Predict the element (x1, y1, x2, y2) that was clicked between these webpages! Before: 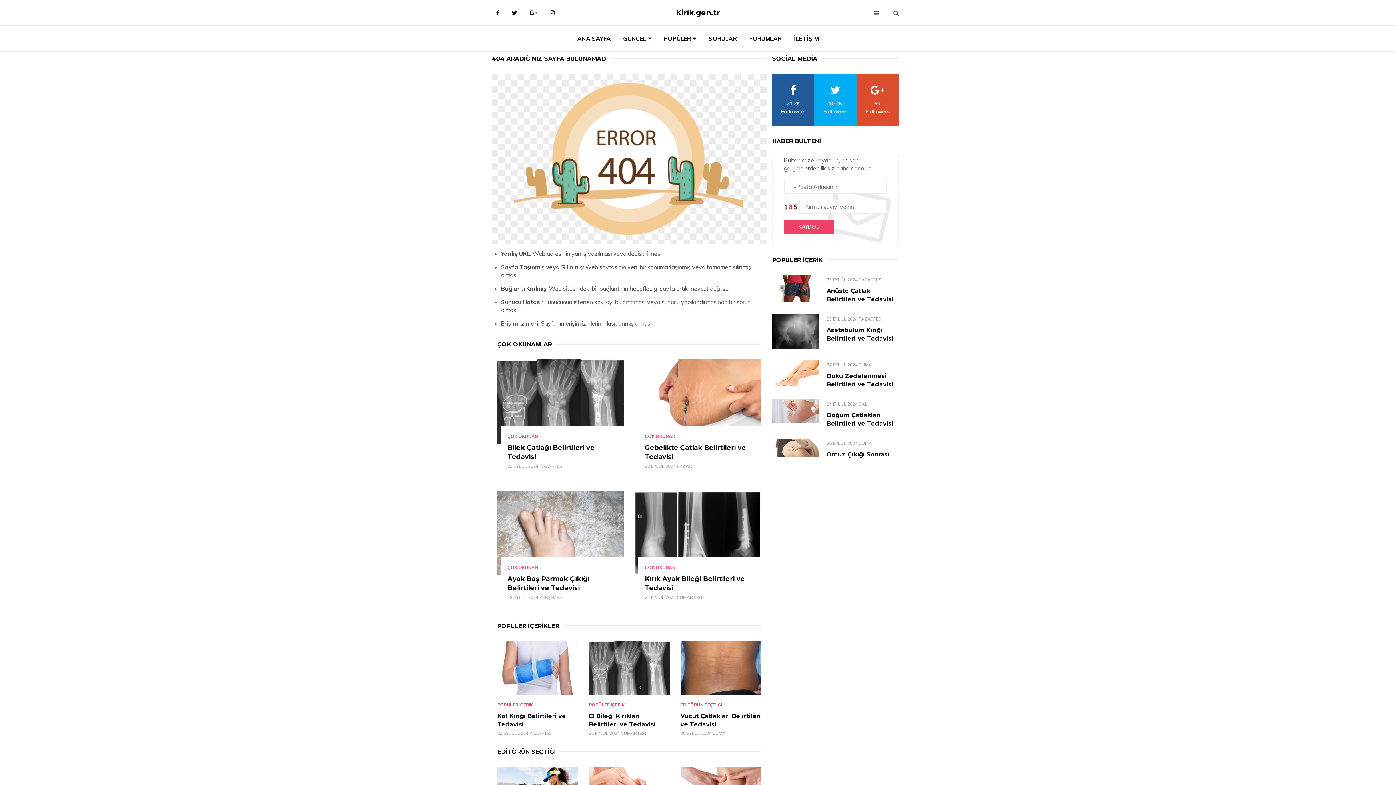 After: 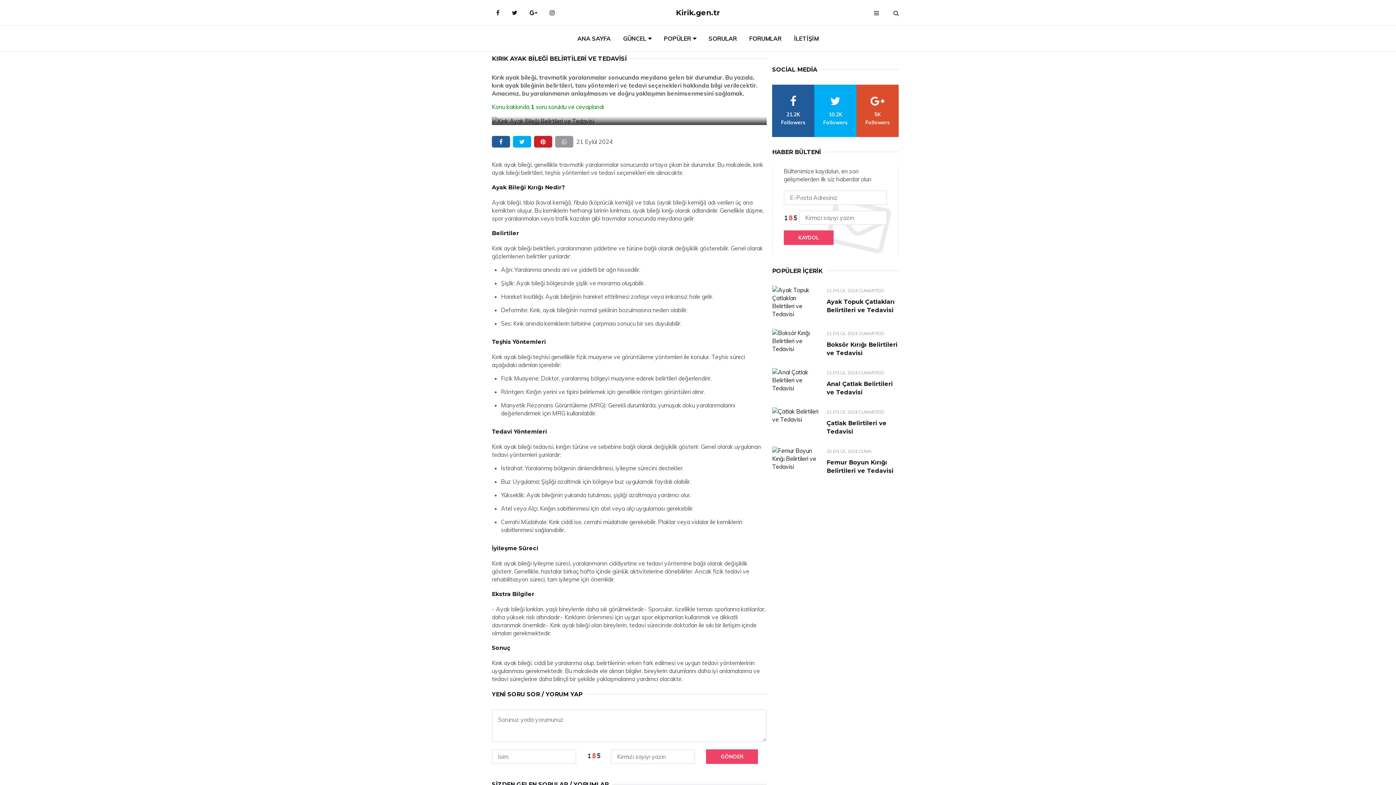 Action: bbox: (634, 490, 761, 575)